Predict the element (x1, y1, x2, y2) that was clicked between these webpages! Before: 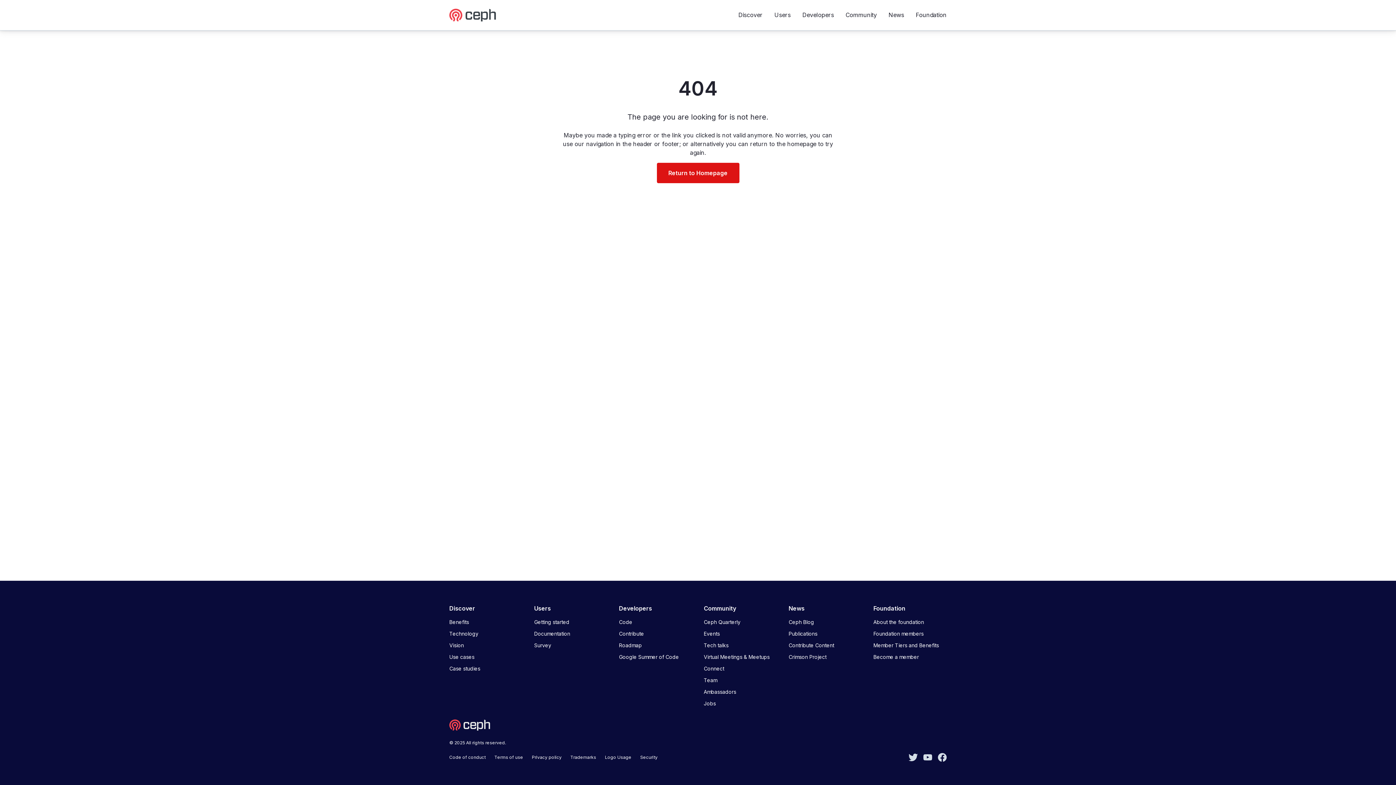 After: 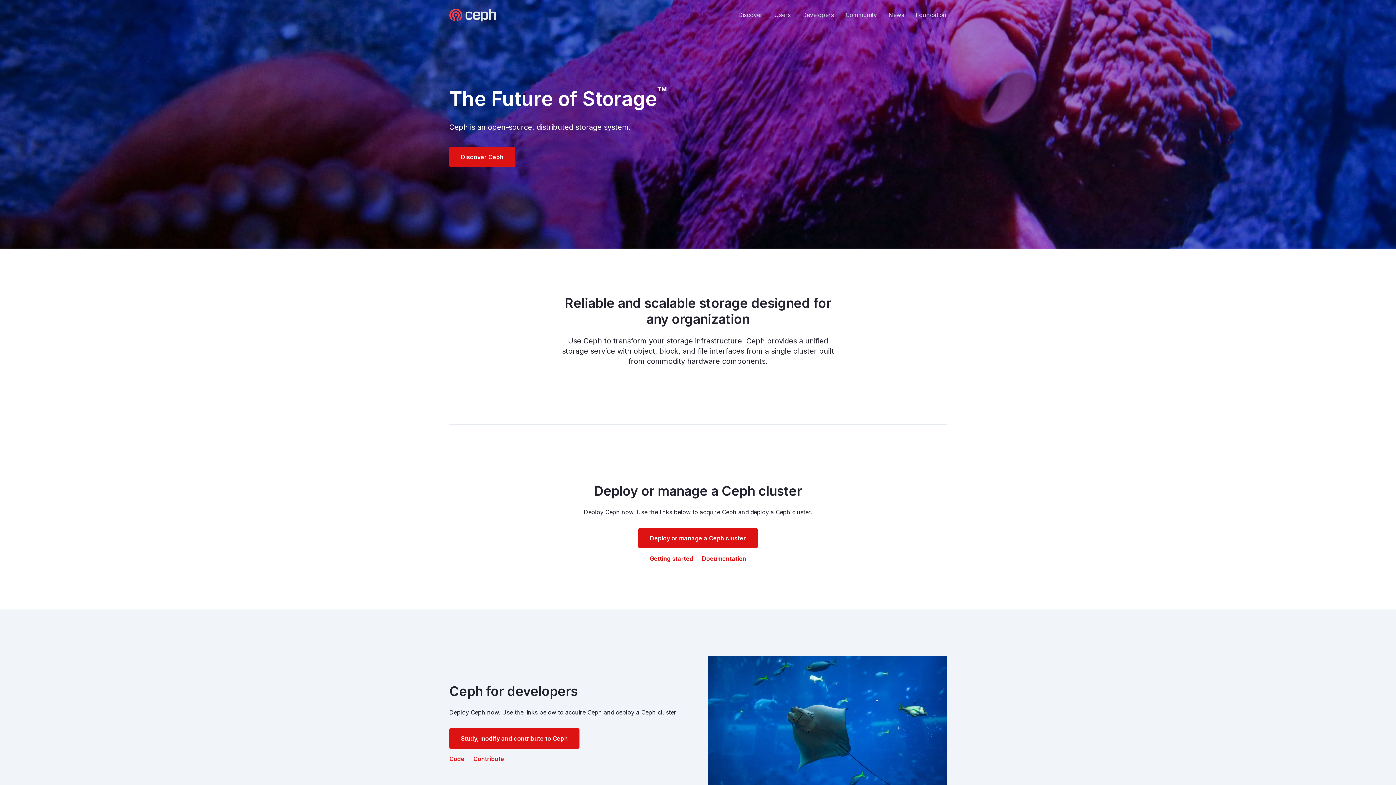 Action: label: Ceph.io Homepage bbox: (449, 8, 496, 21)